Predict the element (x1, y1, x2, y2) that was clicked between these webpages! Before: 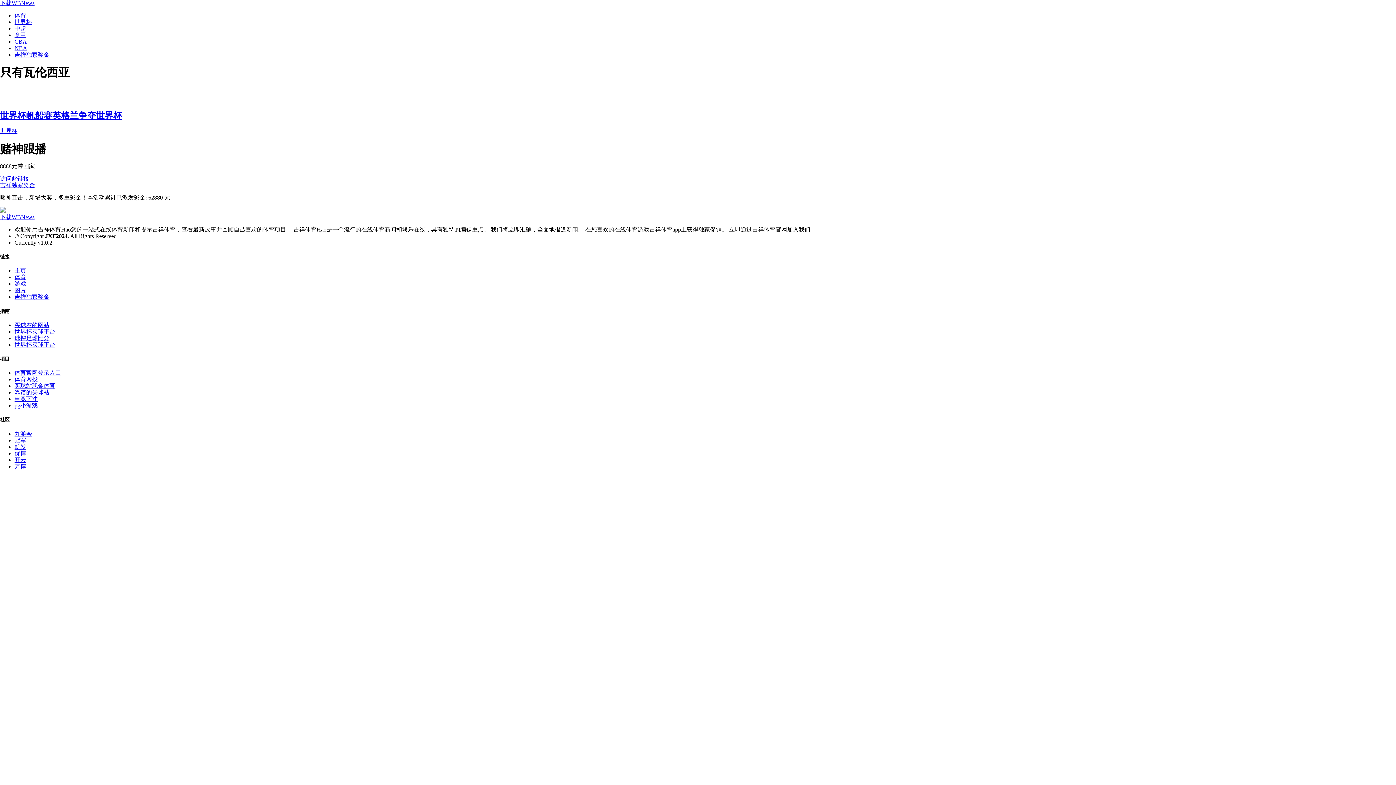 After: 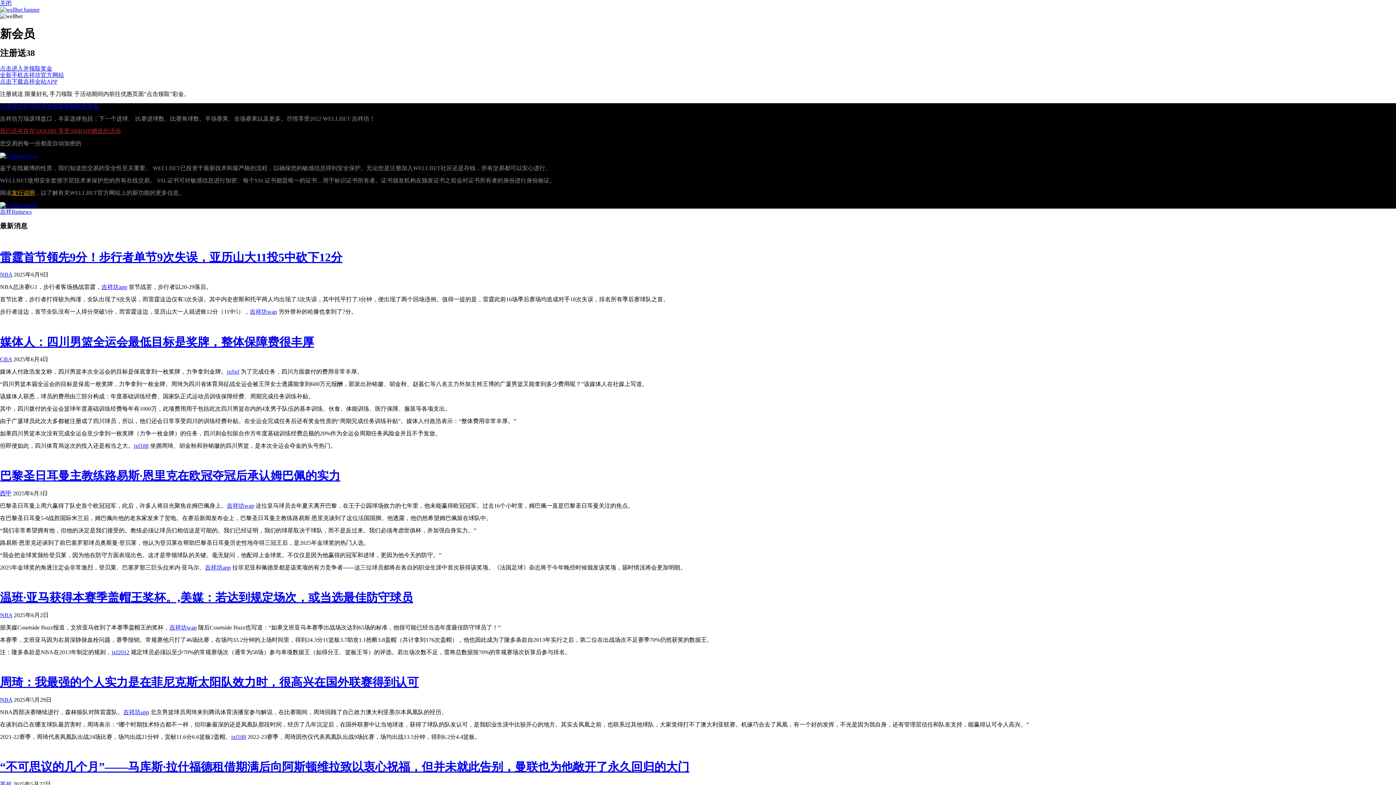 Action: label: 优博 bbox: (14, 450, 26, 456)